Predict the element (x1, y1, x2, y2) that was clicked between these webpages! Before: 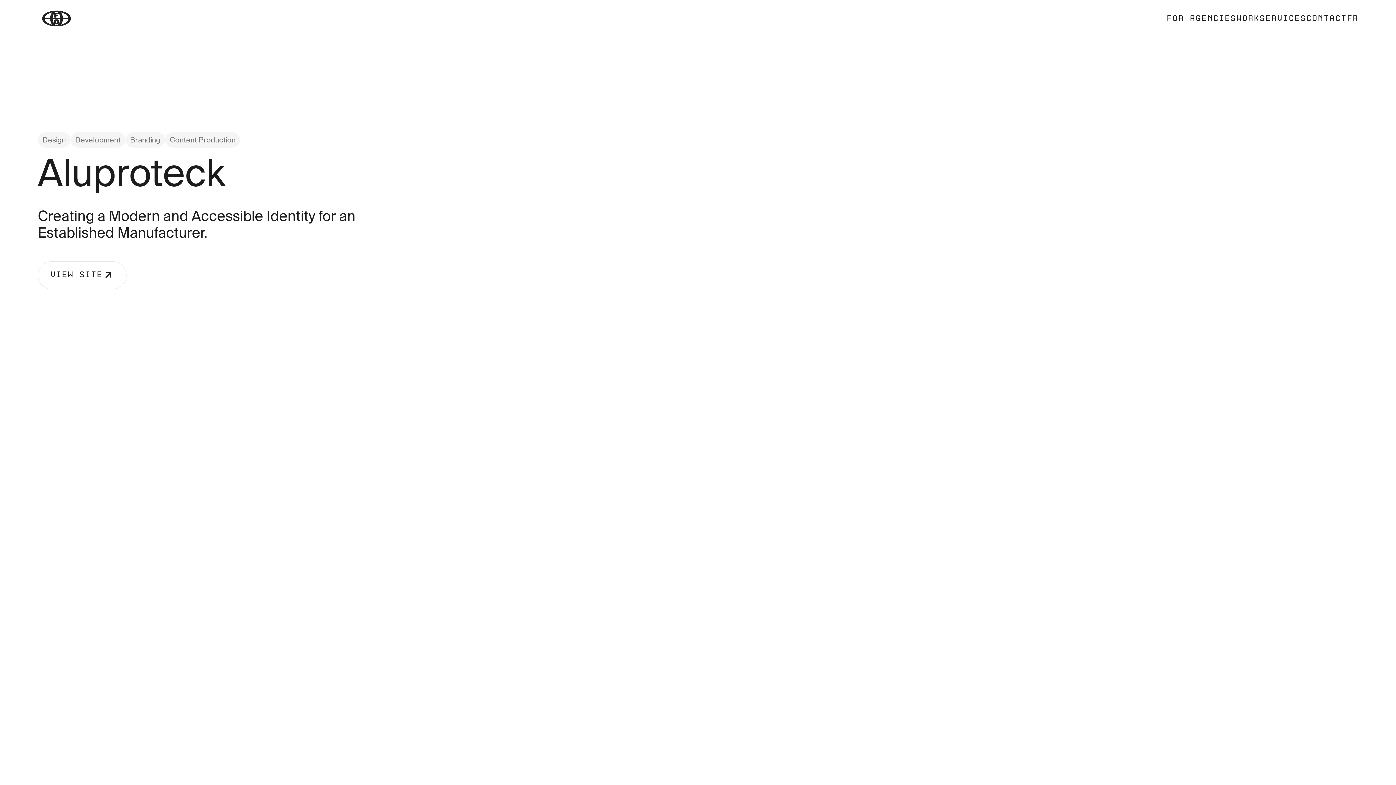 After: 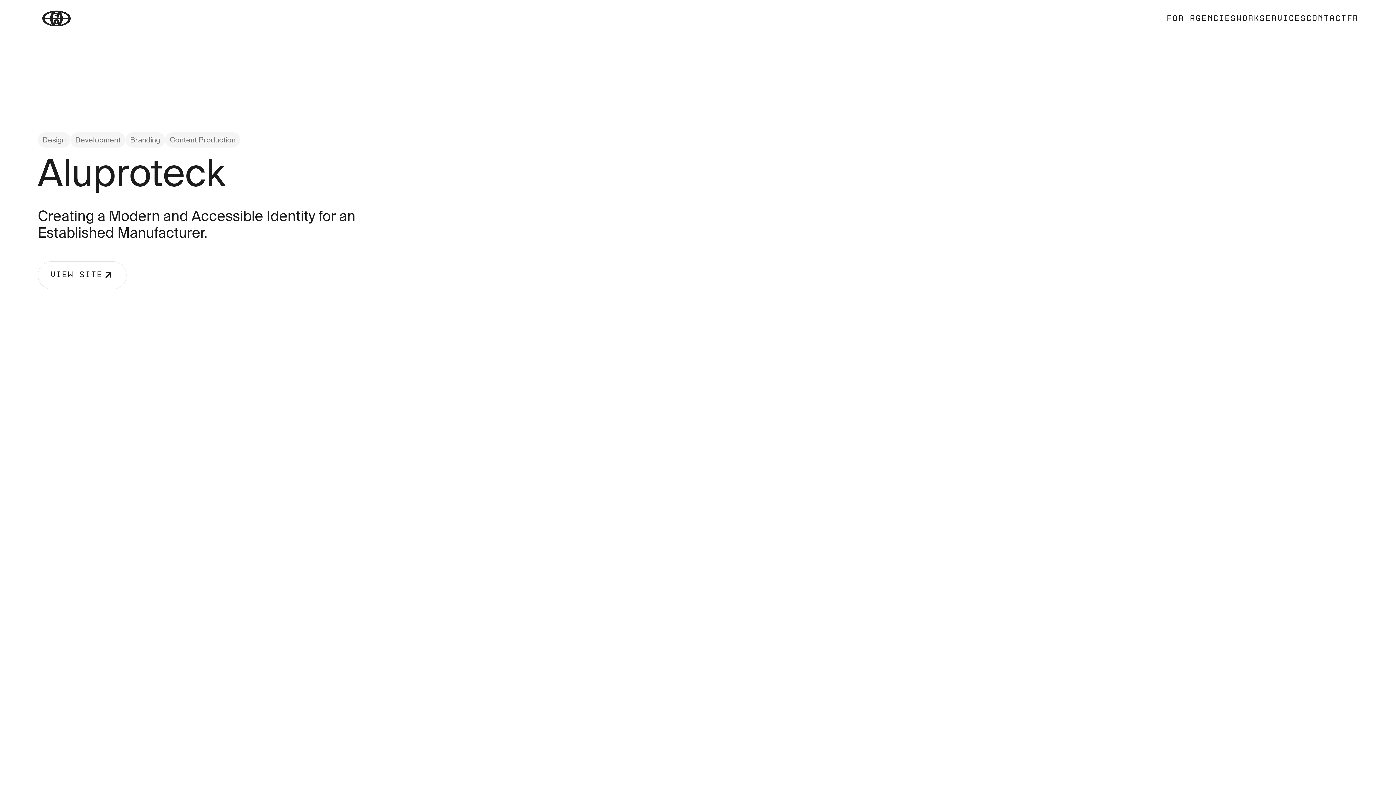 Action: label: VIEW SITE
VIEW SITE bbox: (37, 261, 126, 289)